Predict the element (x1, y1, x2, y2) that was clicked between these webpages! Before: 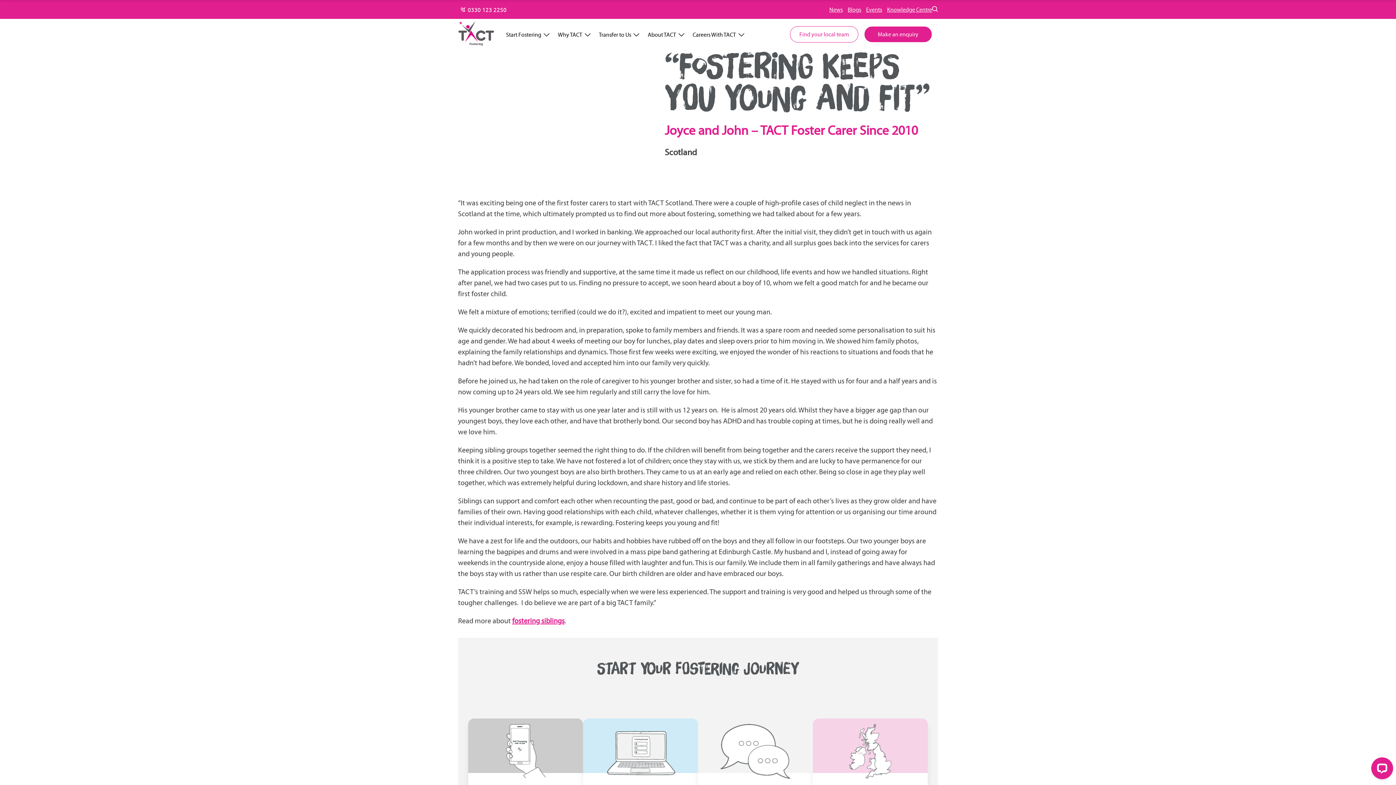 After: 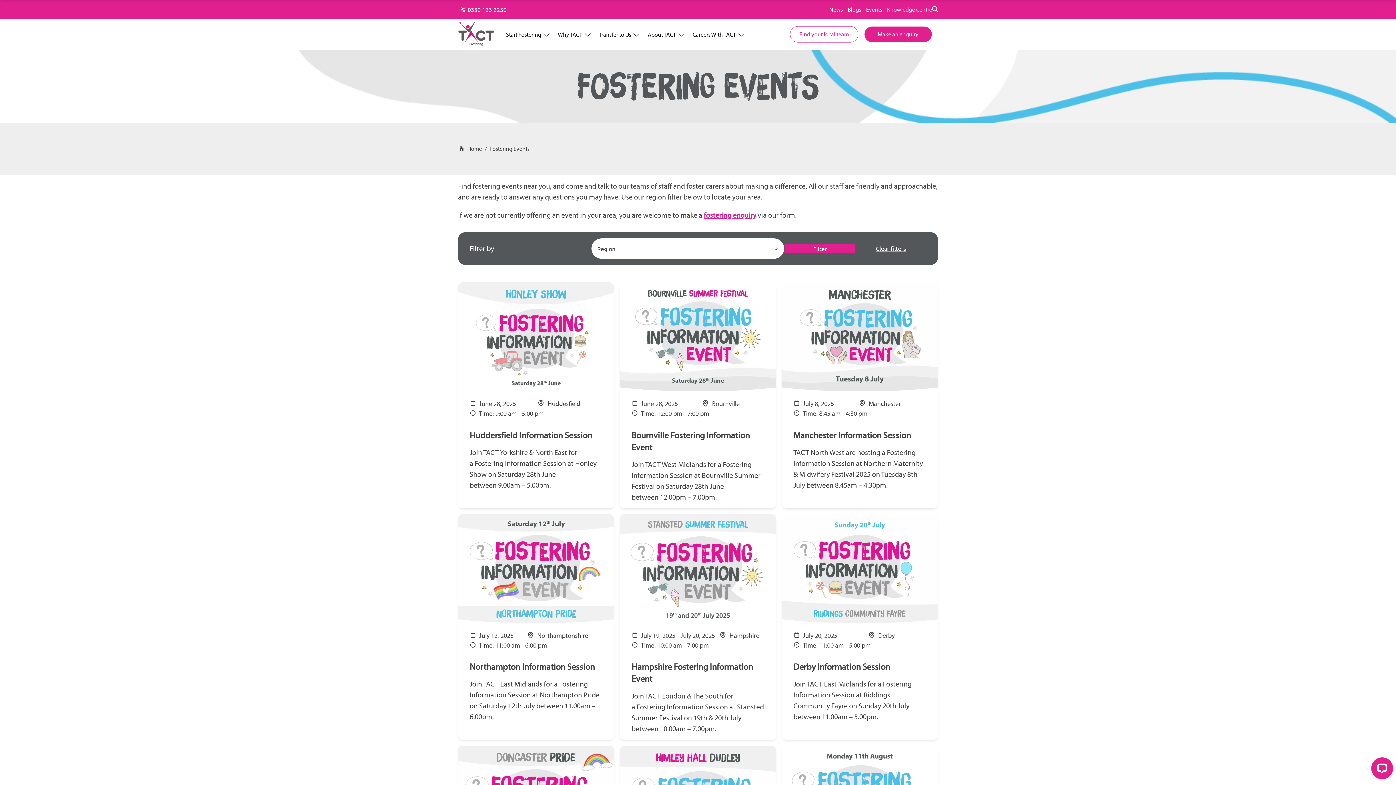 Action: label: Events bbox: (866, 6, 882, 13)